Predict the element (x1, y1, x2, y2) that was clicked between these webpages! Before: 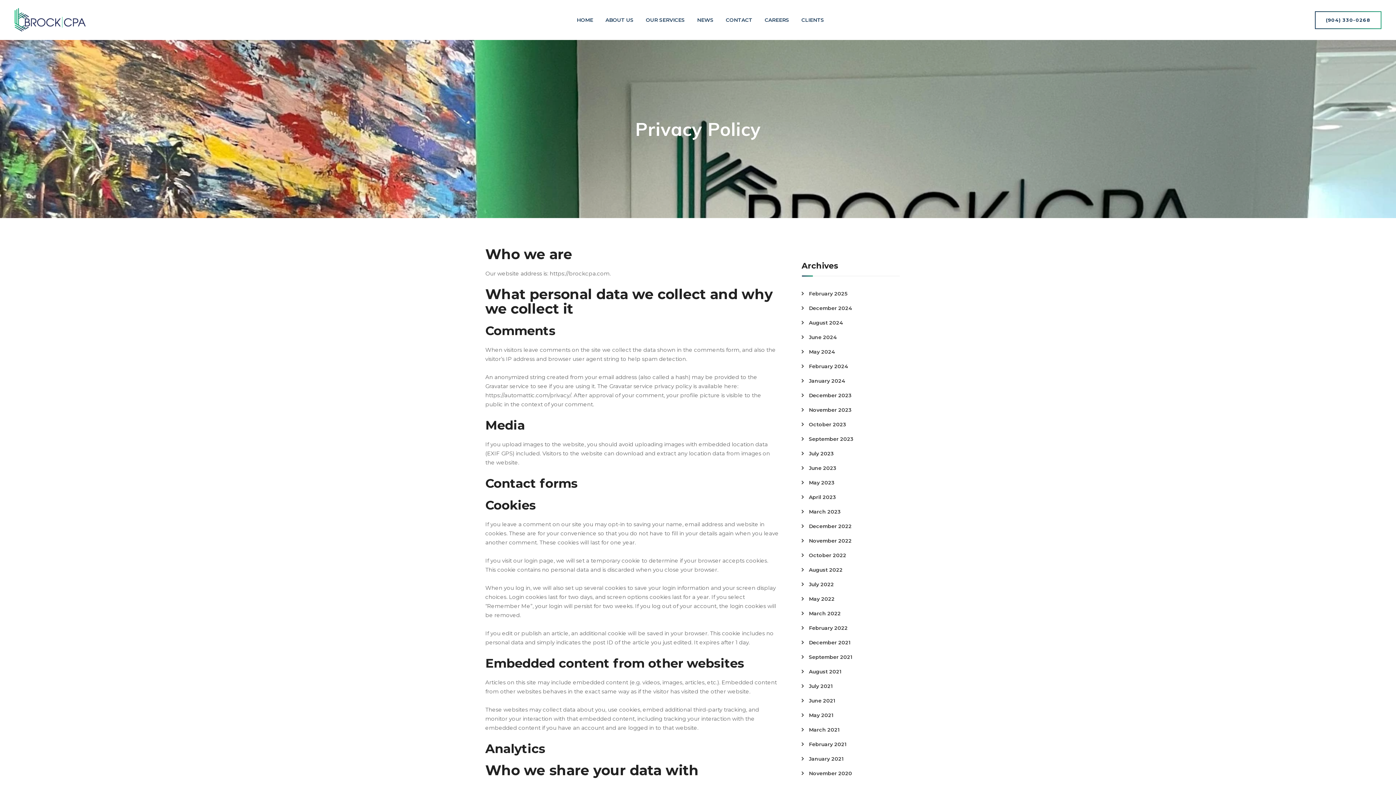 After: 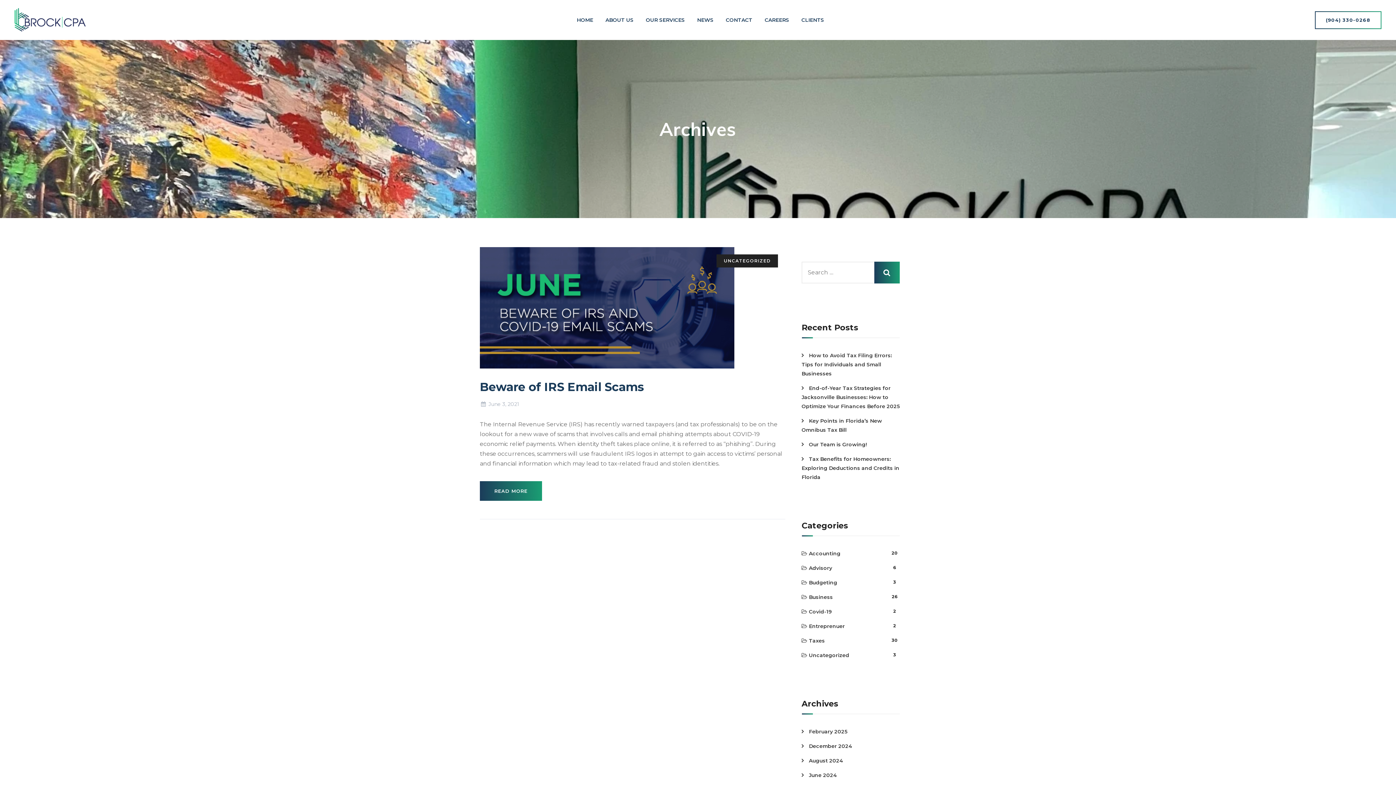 Action: label: June 2021 bbox: (801, 697, 835, 704)